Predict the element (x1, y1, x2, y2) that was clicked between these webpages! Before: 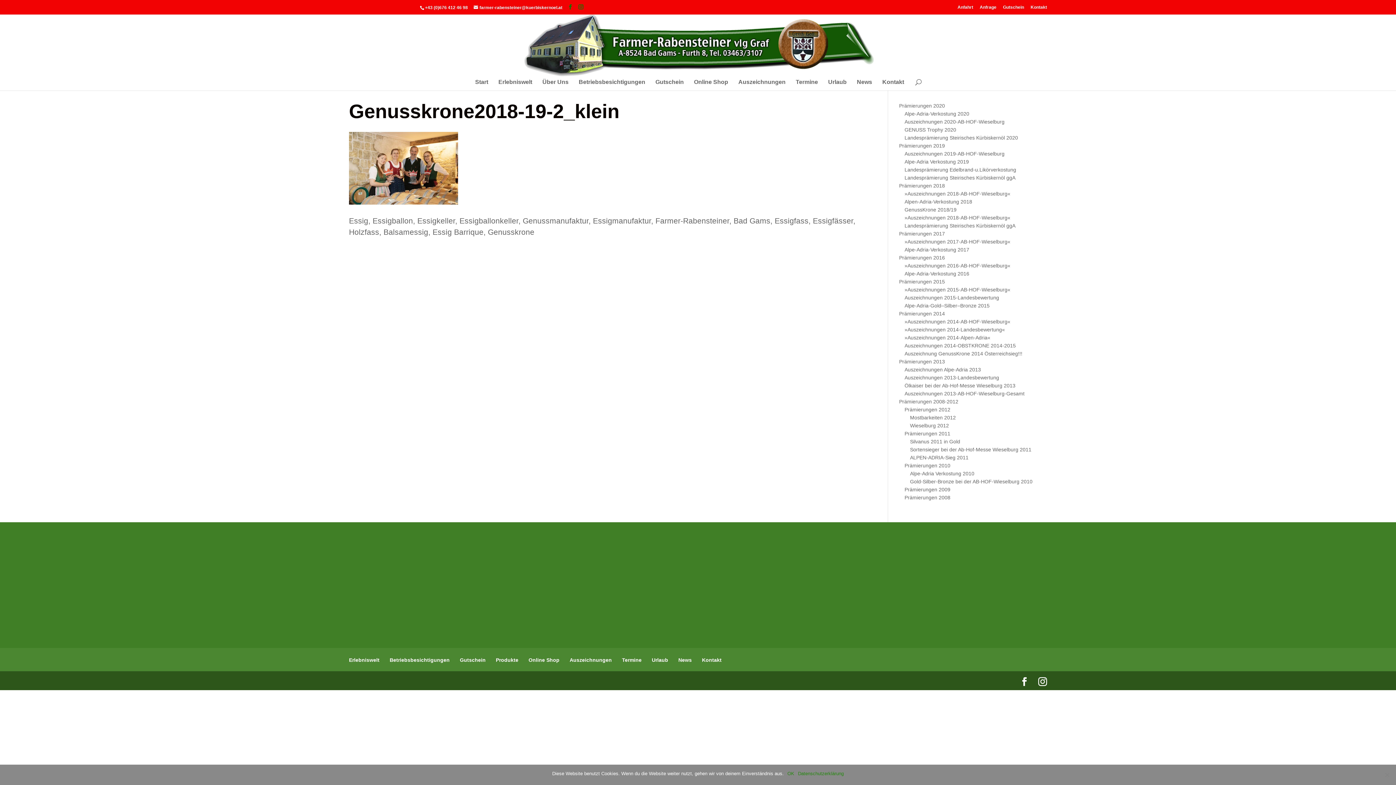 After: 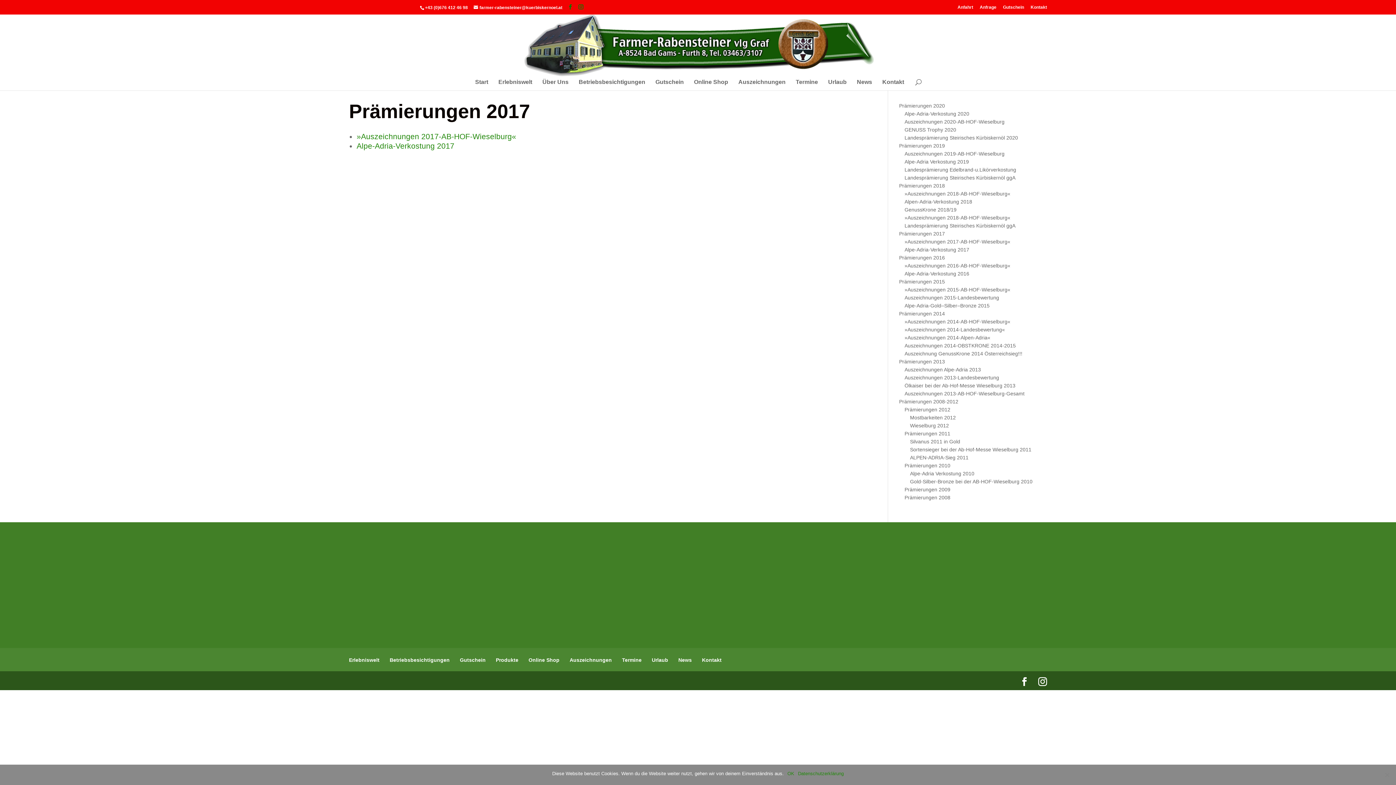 Action: bbox: (899, 230, 945, 236) label: Prämierungen 2017